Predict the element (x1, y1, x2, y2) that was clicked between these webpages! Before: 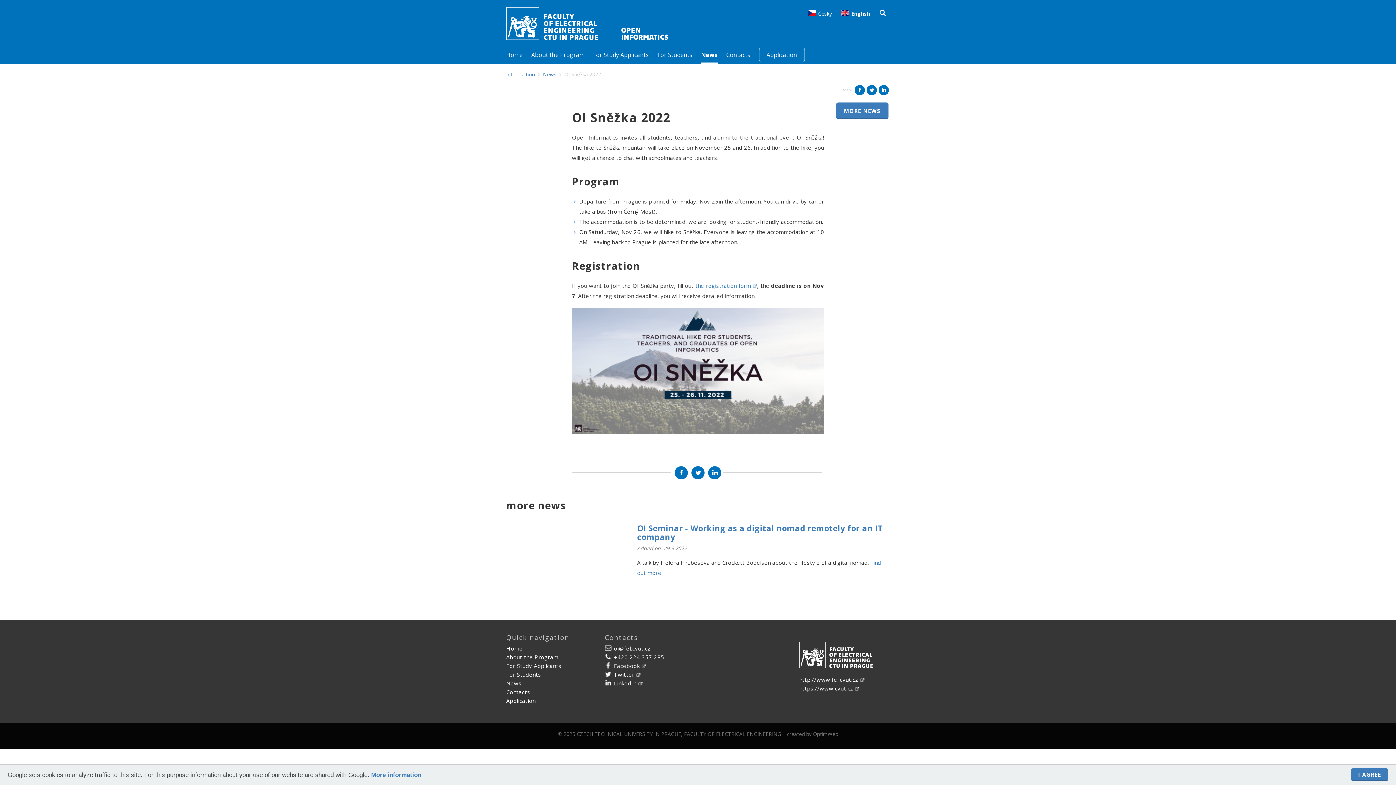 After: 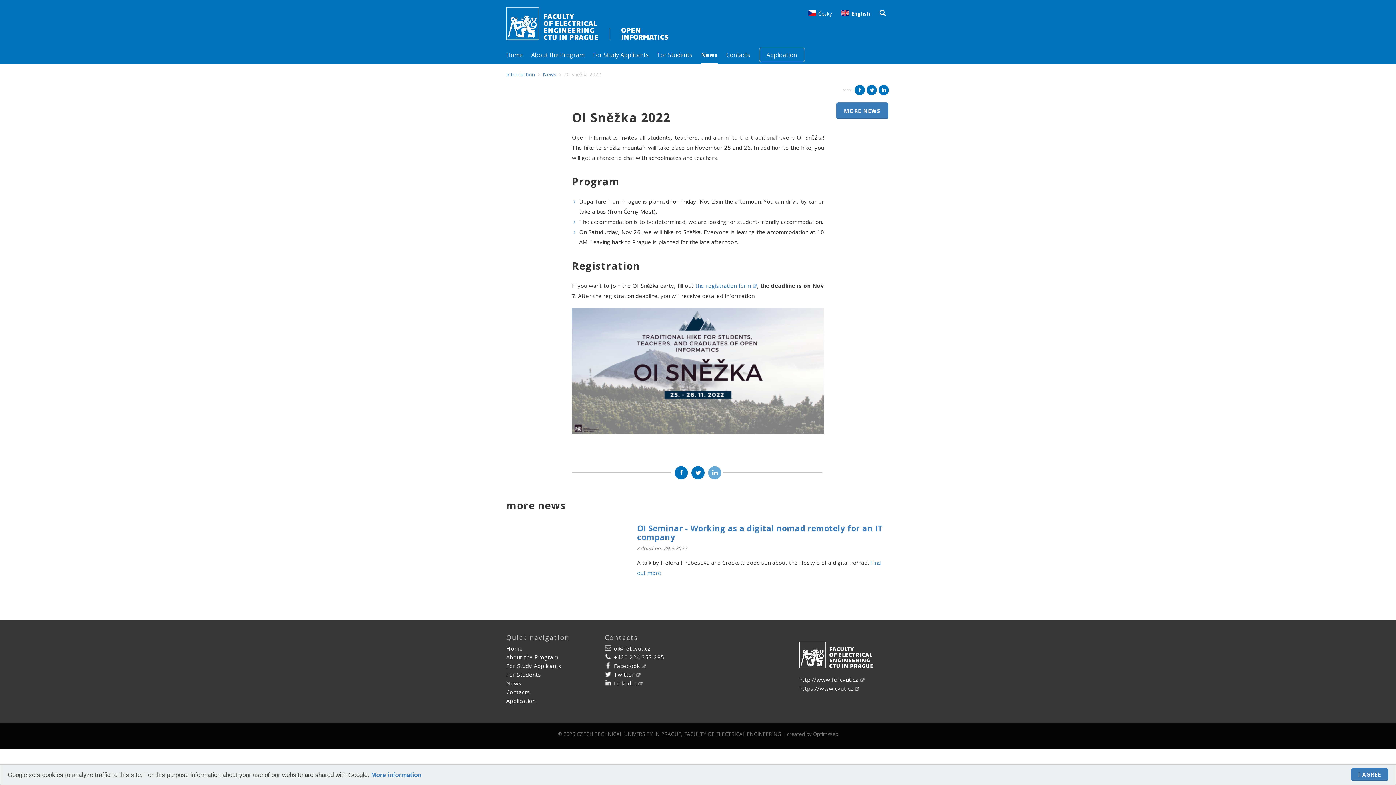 Action: bbox: (708, 466, 721, 479)